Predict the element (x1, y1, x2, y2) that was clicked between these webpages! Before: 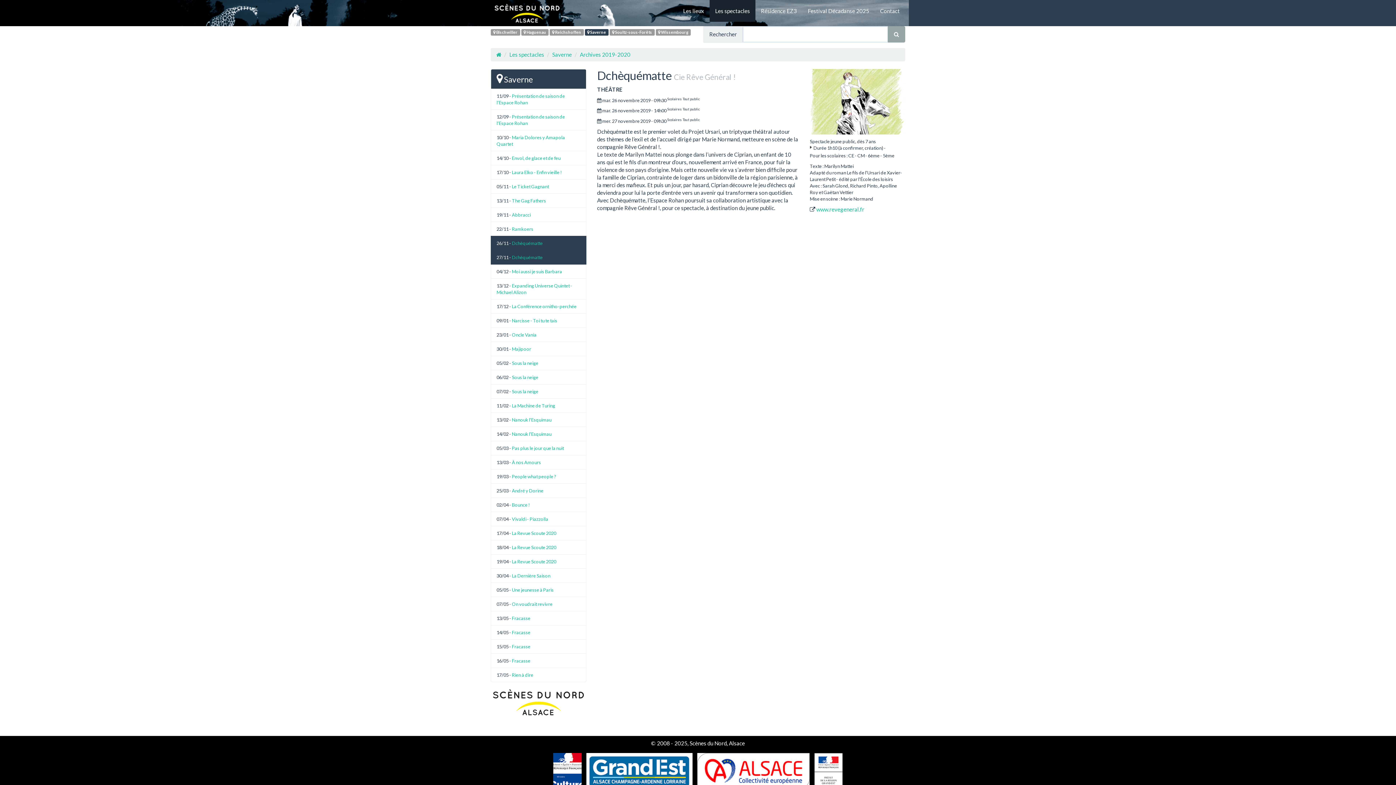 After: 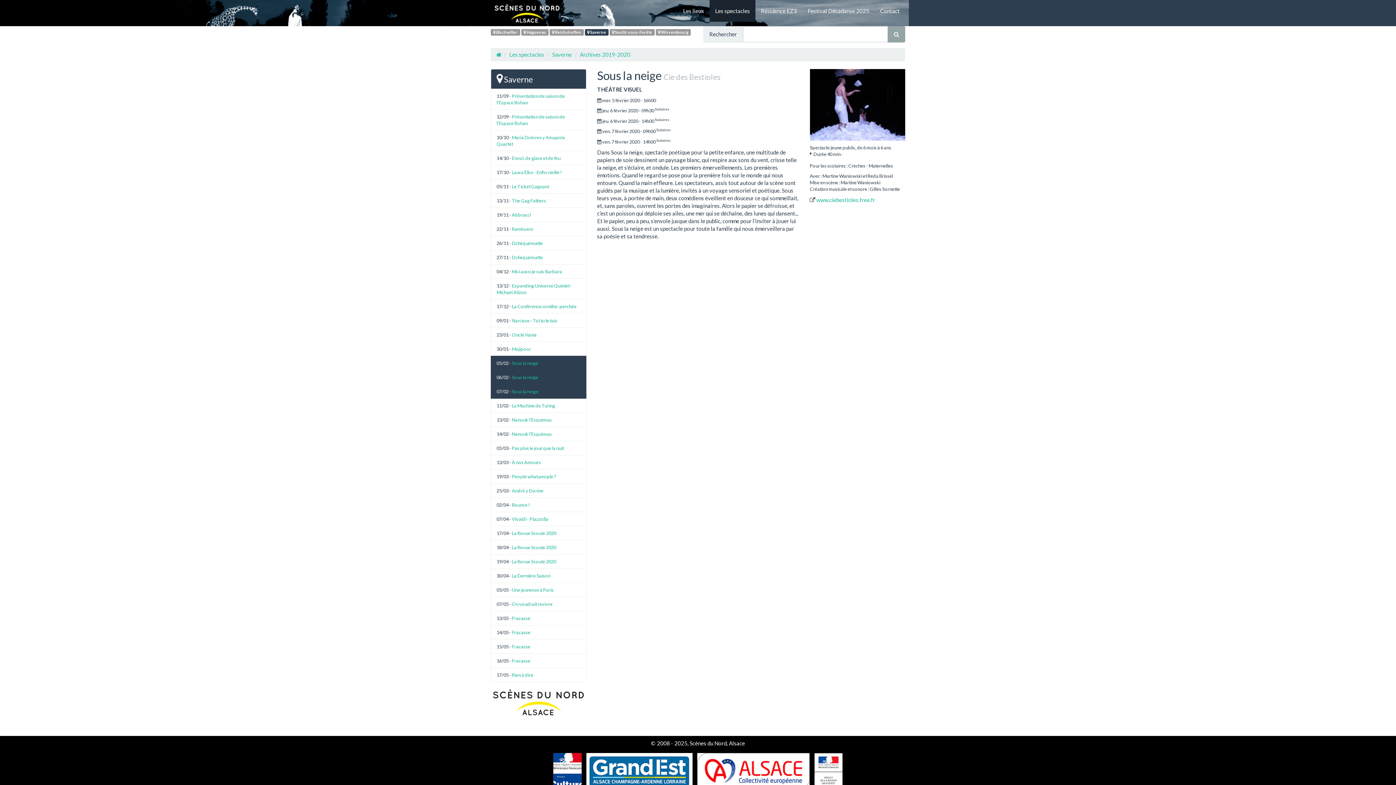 Action: label: Sous la neige bbox: (512, 374, 538, 380)